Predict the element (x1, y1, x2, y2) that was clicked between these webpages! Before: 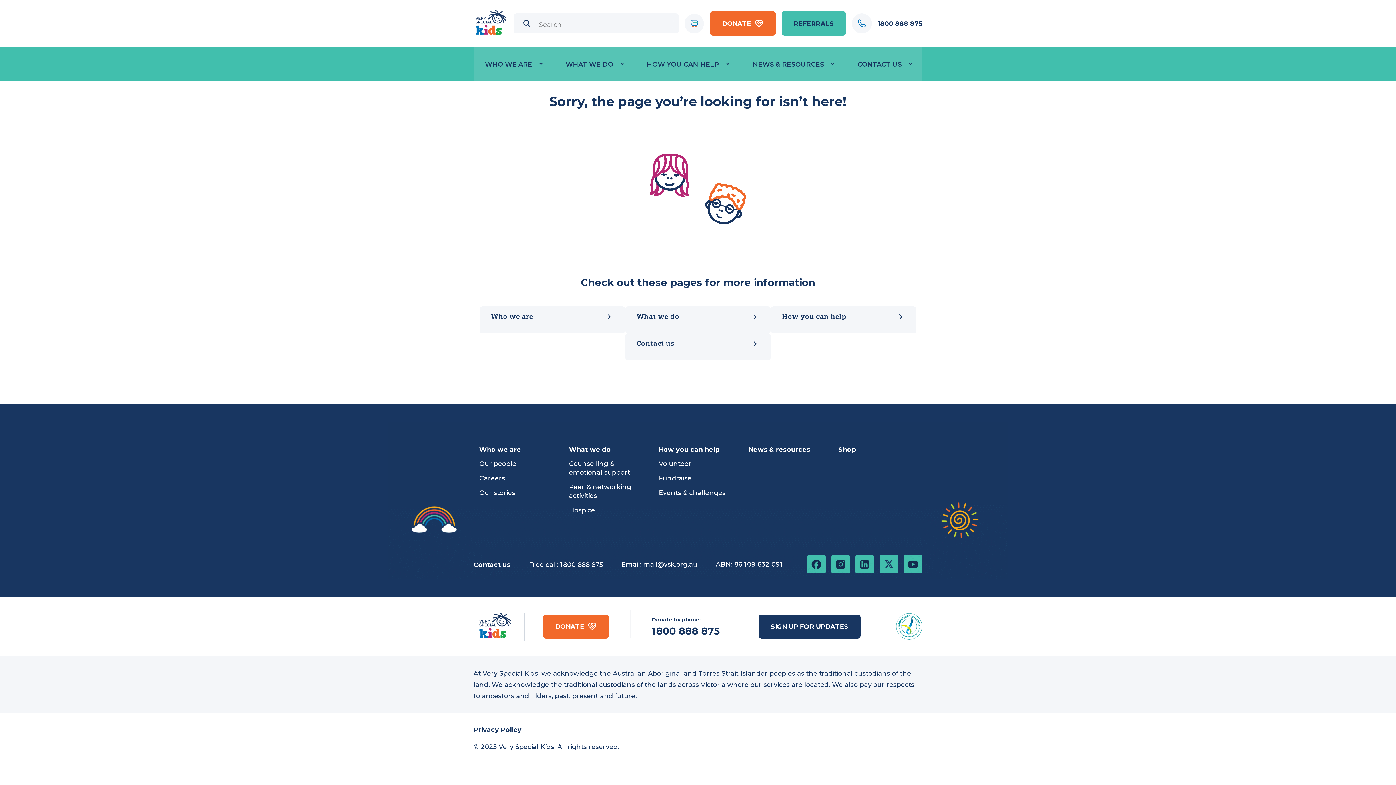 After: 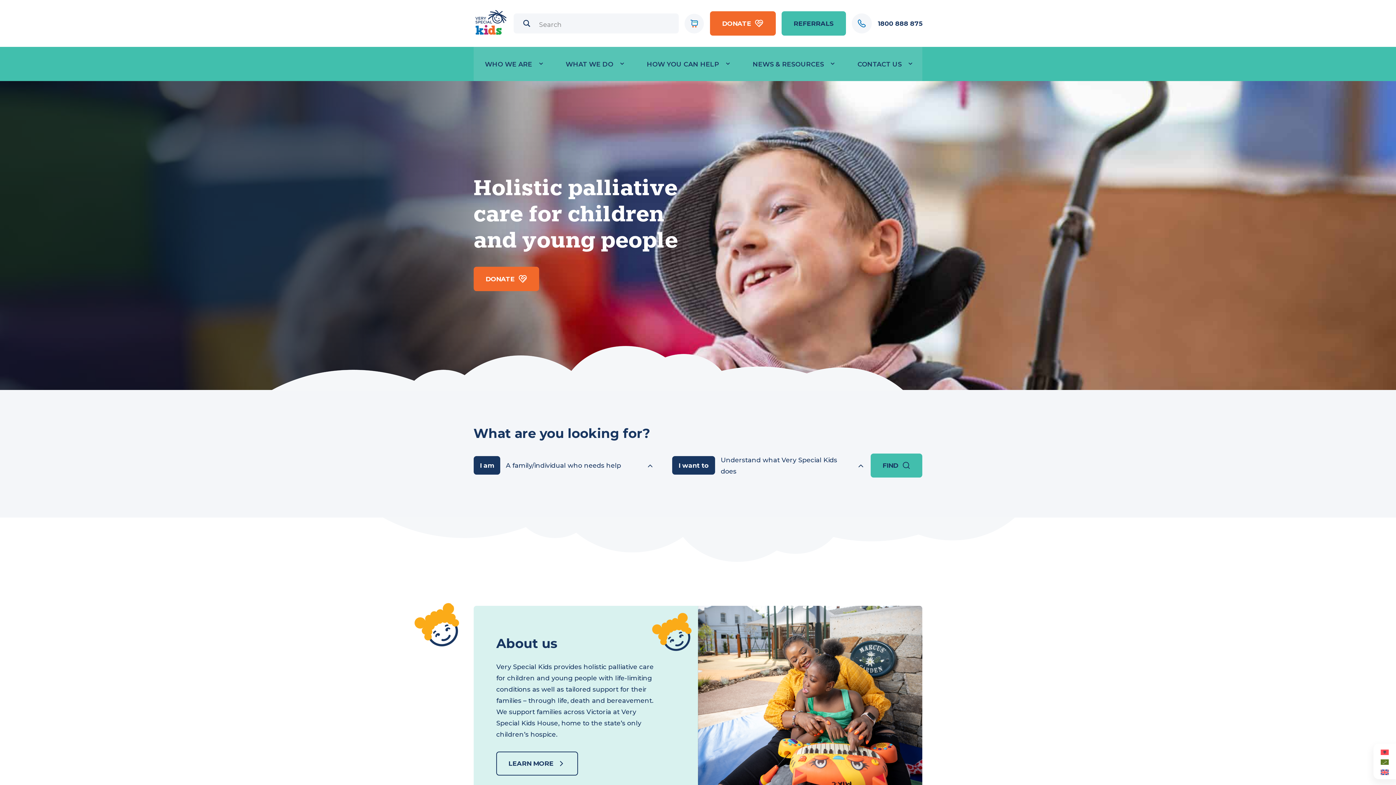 Action: bbox: (479, 5, 522, 42)